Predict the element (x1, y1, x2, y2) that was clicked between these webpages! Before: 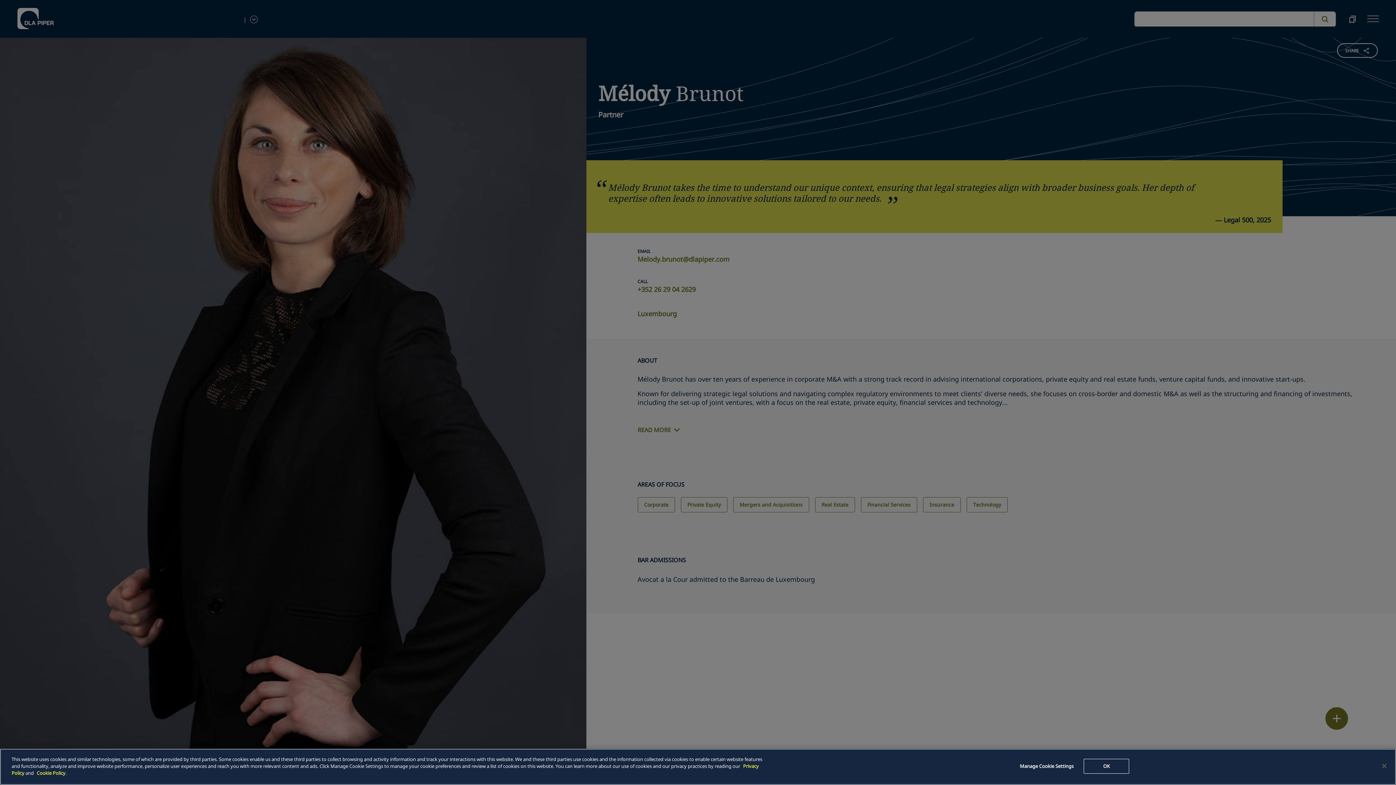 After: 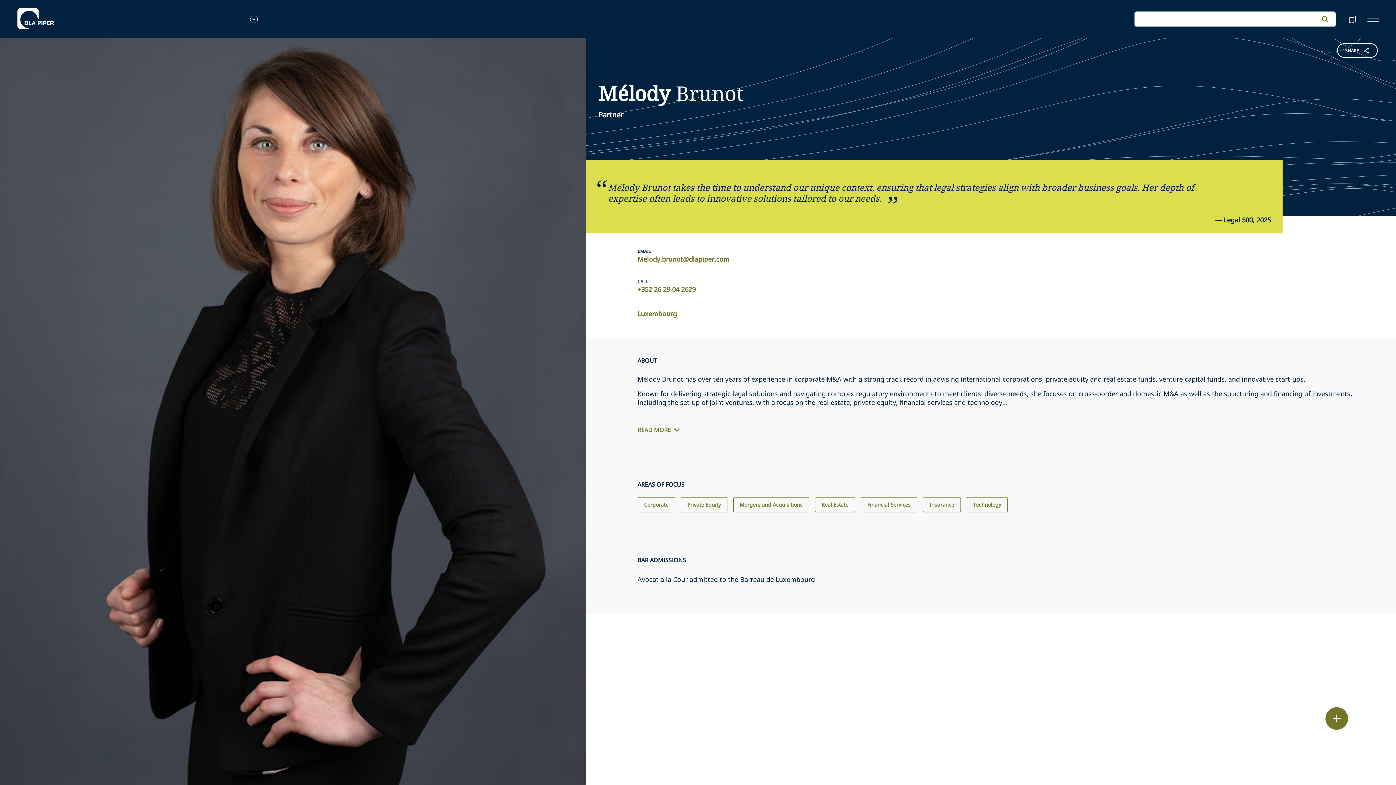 Action: bbox: (1084, 759, 1129, 774) label: OK